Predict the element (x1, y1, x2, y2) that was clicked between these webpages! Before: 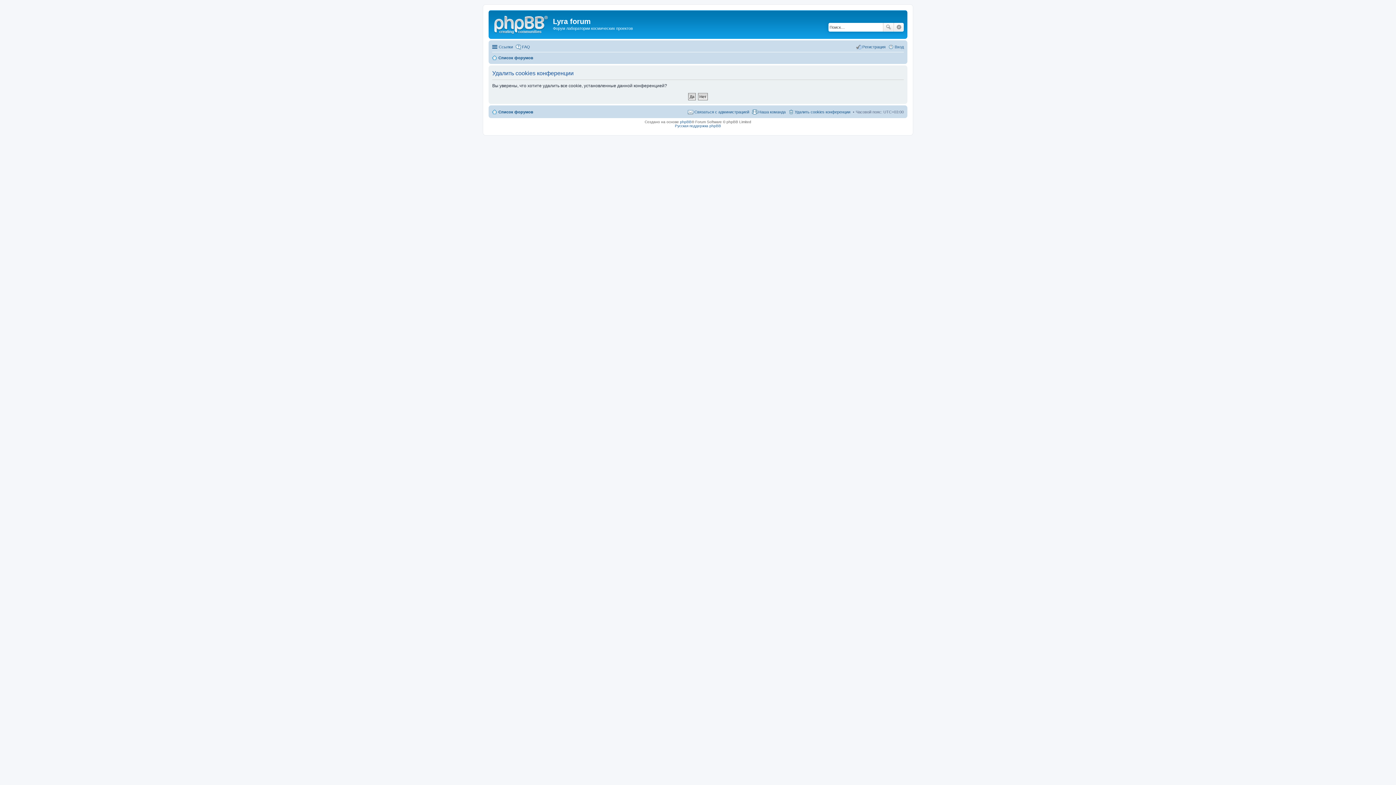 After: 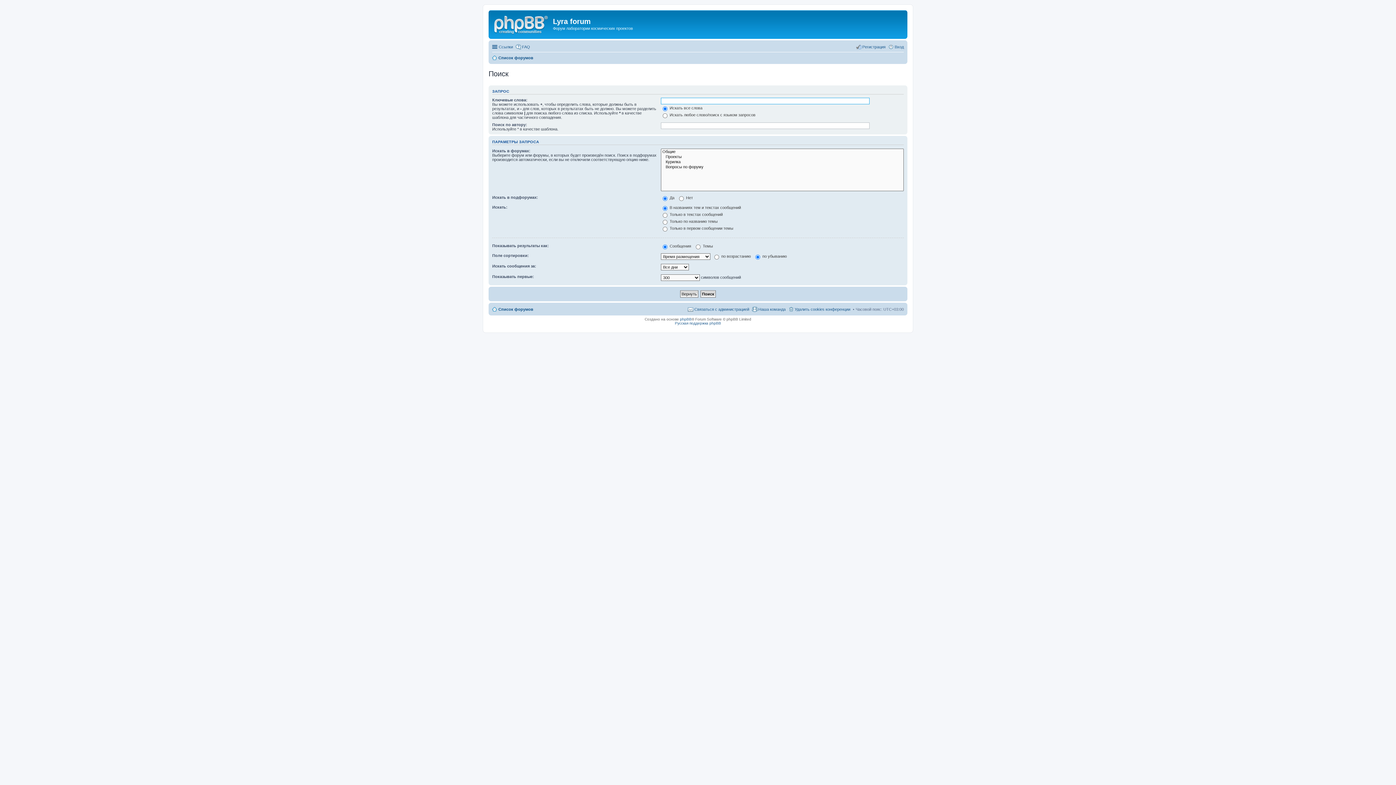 Action: label: Поиск bbox: (883, 22, 894, 31)